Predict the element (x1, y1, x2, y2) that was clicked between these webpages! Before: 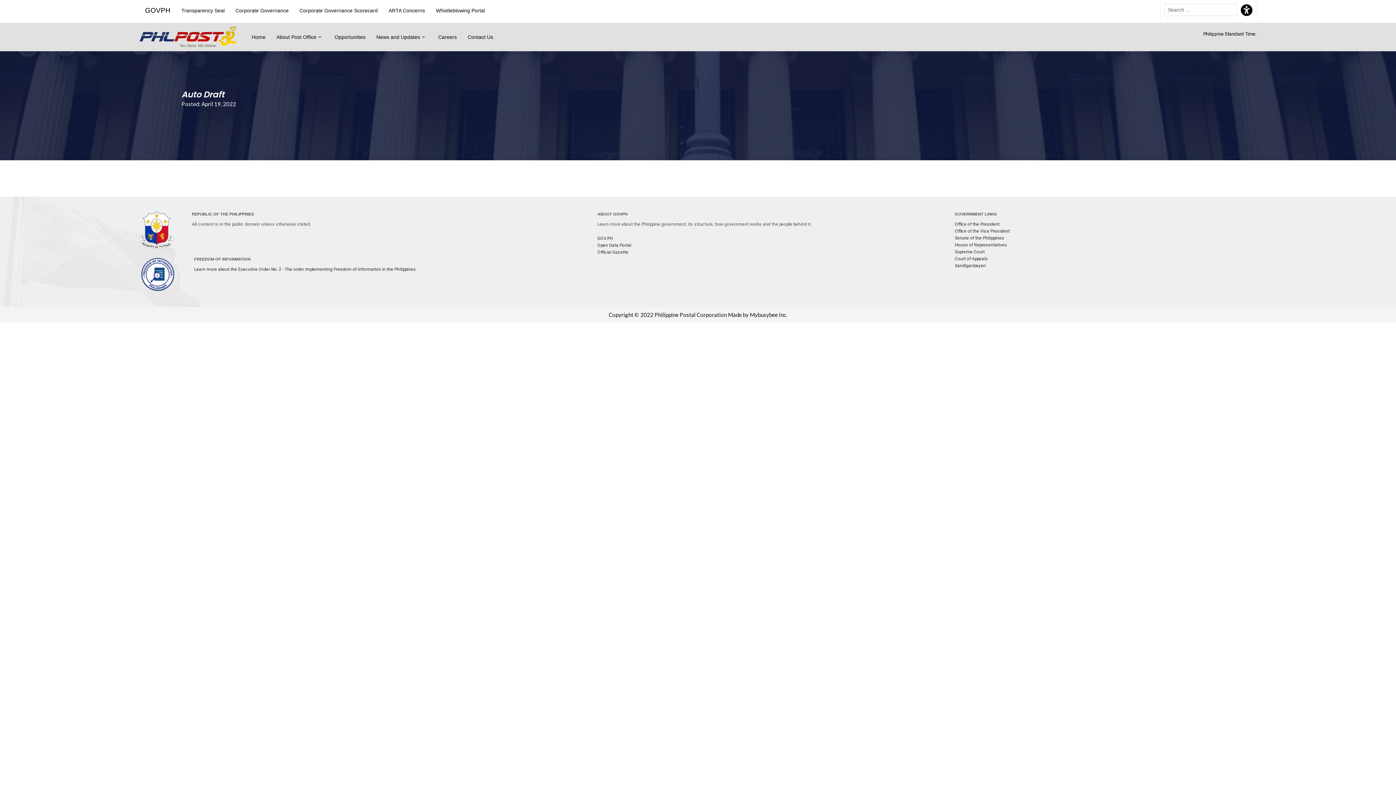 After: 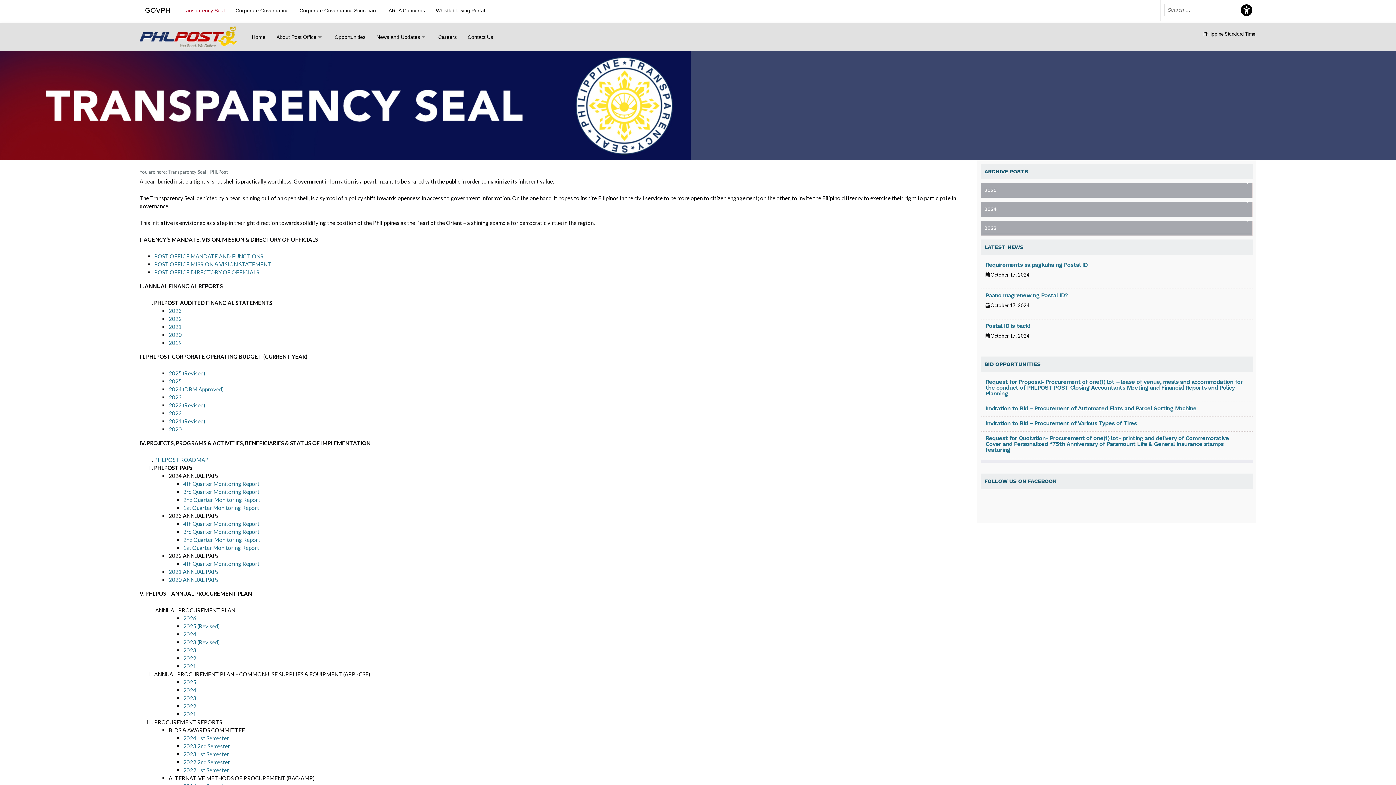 Action: bbox: (176, 0, 230, 21) label: Transparency Seal